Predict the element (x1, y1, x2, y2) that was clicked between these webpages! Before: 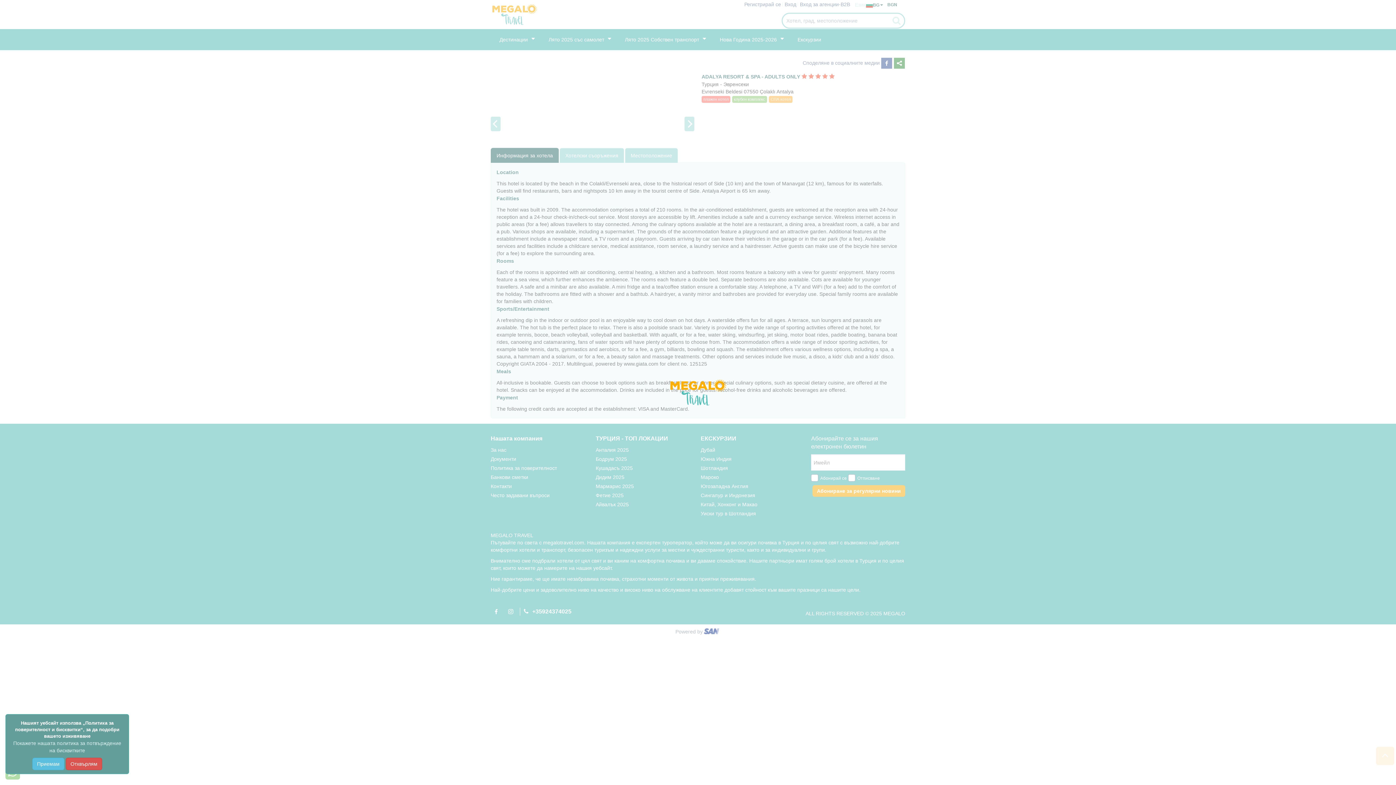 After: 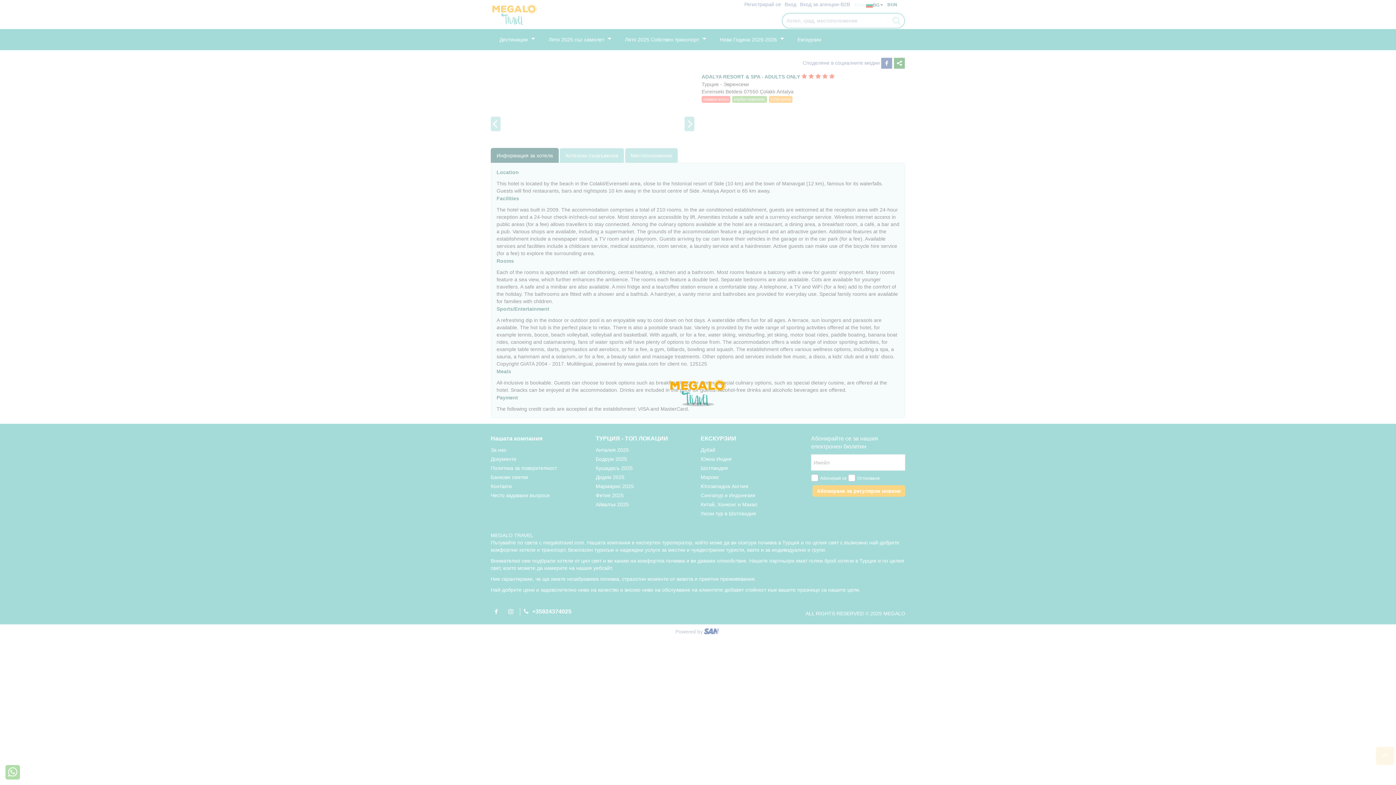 Action: label: Приемам bbox: (32, 758, 64, 770)